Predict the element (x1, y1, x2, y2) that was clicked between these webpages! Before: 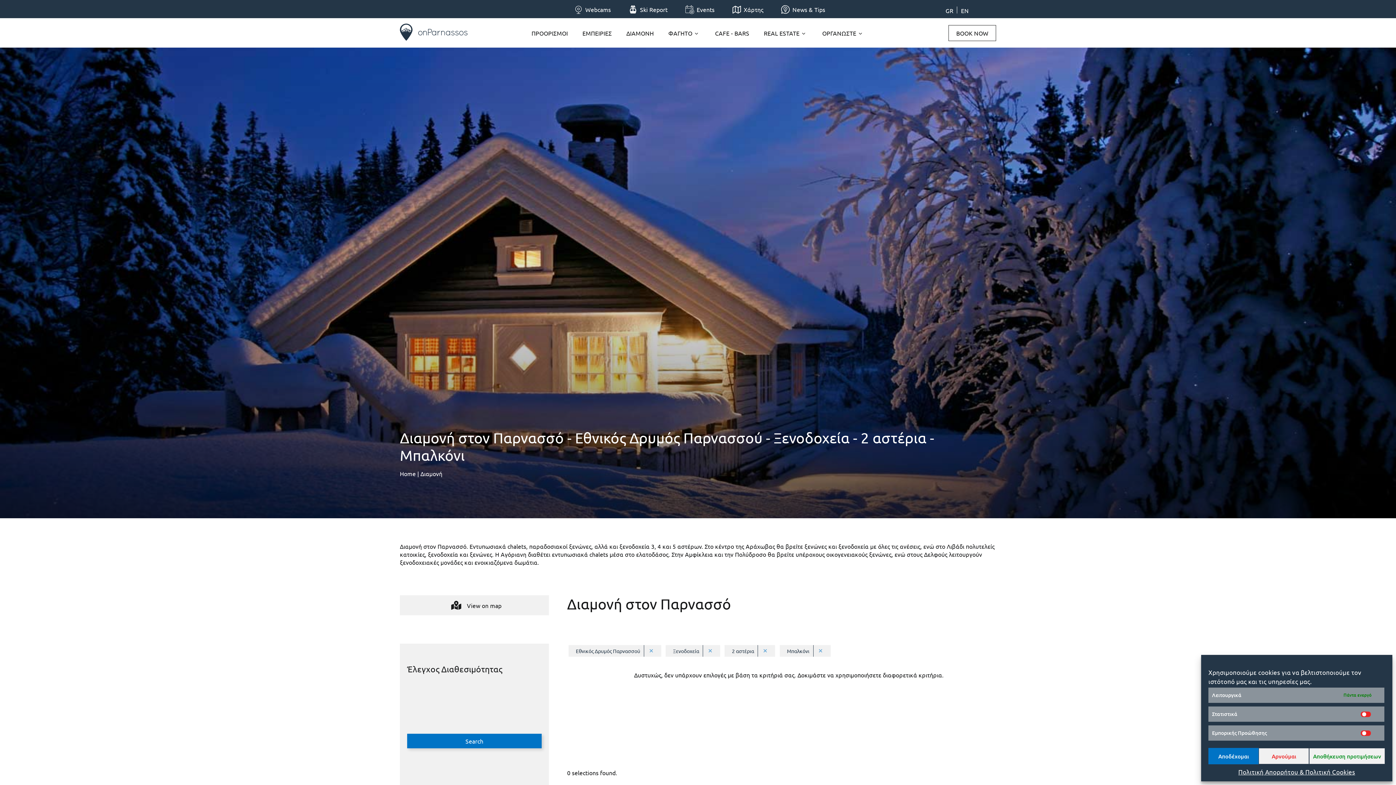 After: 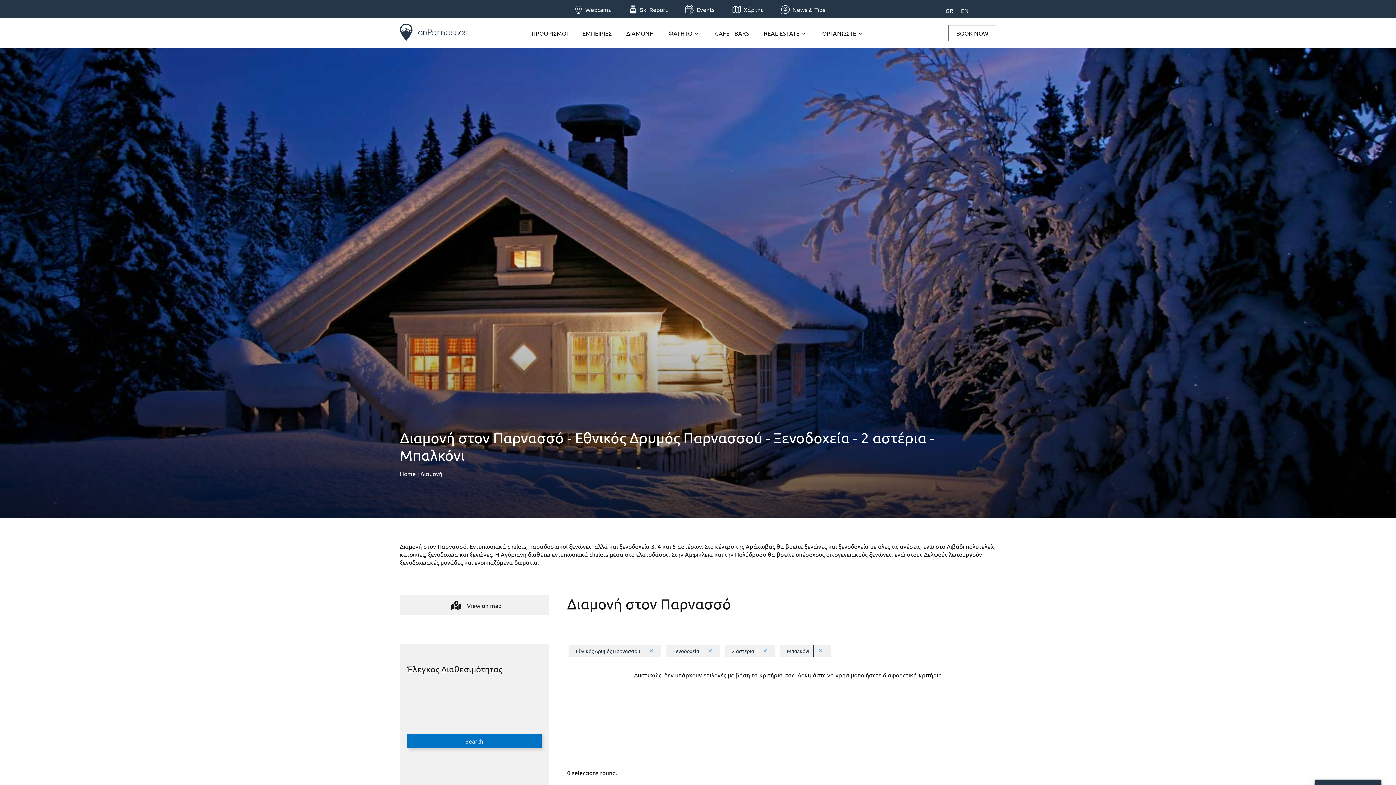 Action: bbox: (1309, 748, 1385, 764) label: Αποθήκευση προτιμήσεων